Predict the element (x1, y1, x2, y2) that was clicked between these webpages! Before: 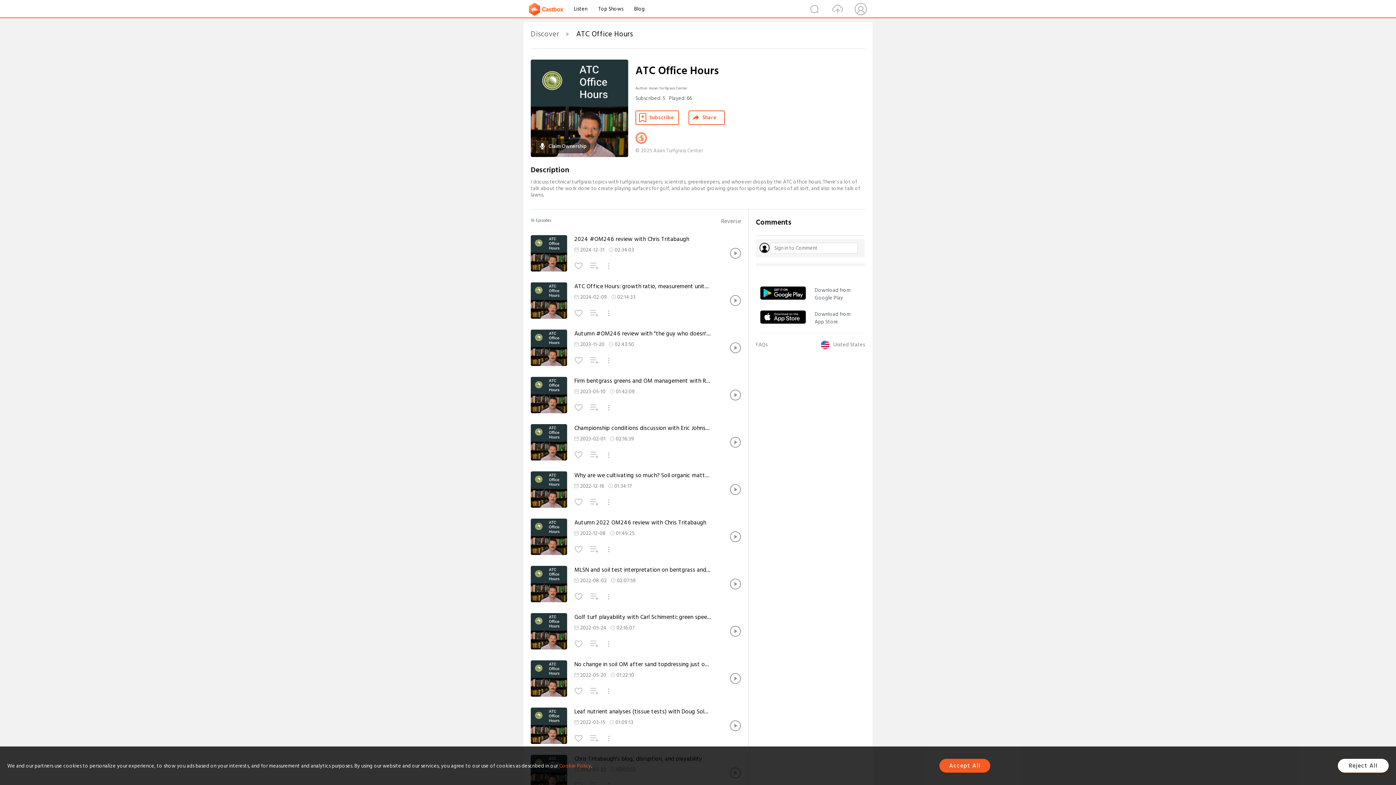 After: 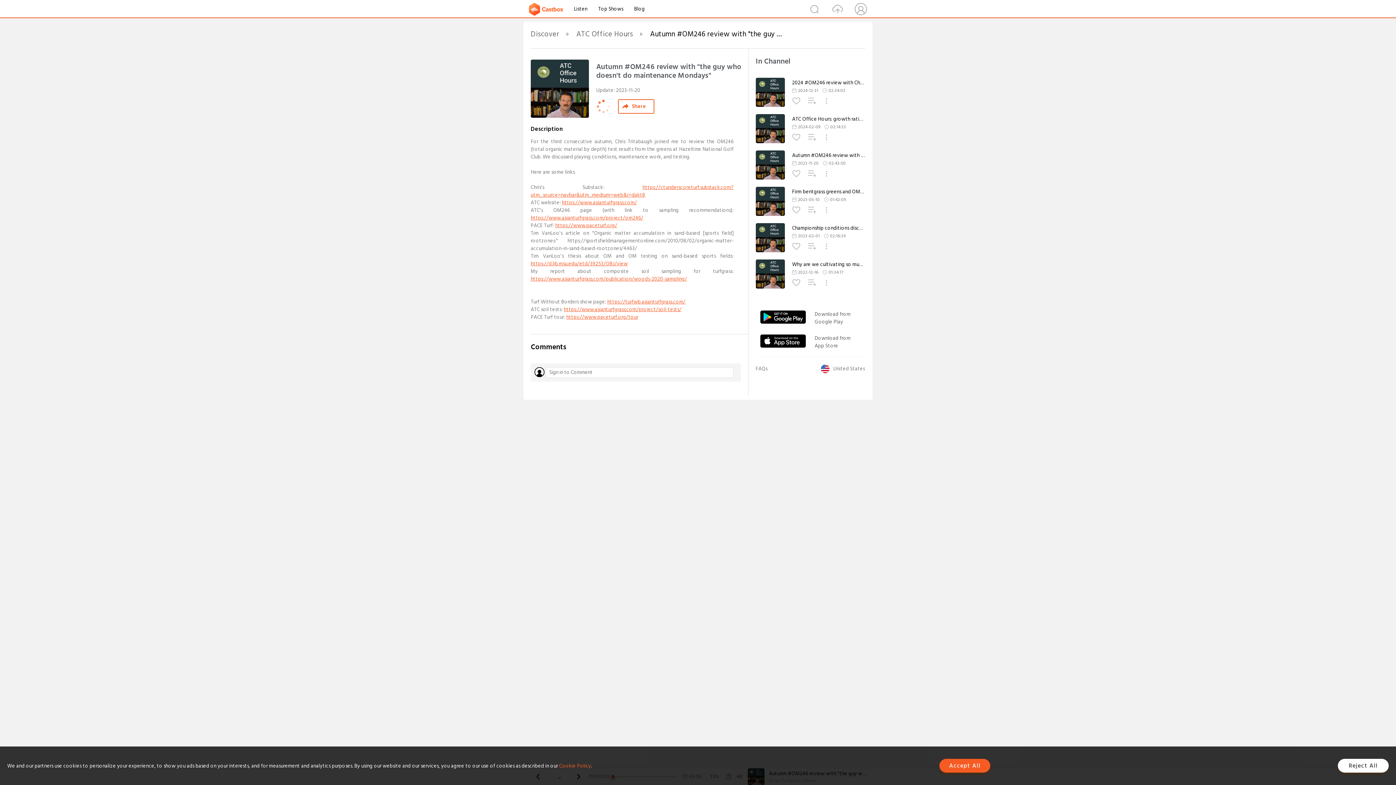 Action: label: Autumn #OM246 review with "the guy who doesn't do maintenance Mondays" bbox: (574, 329, 712, 337)